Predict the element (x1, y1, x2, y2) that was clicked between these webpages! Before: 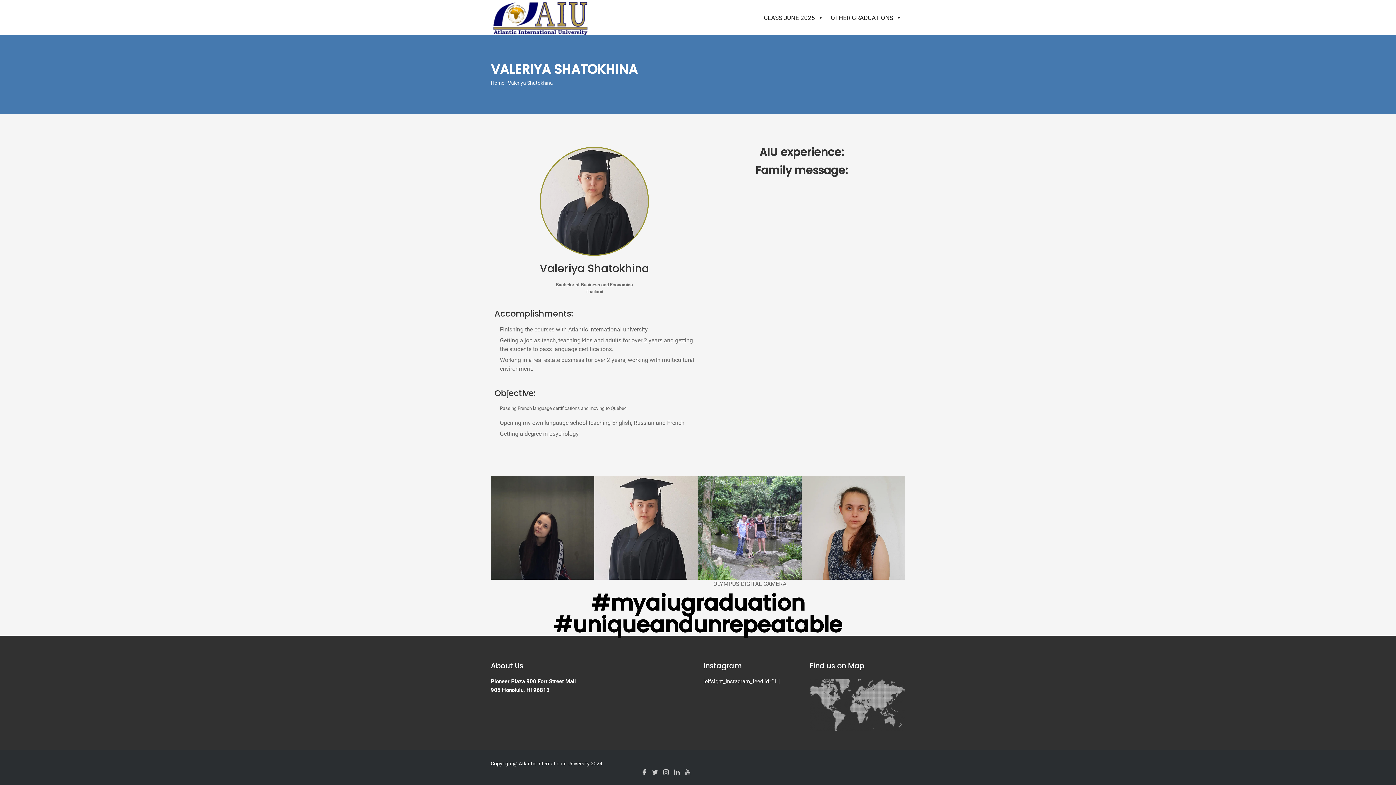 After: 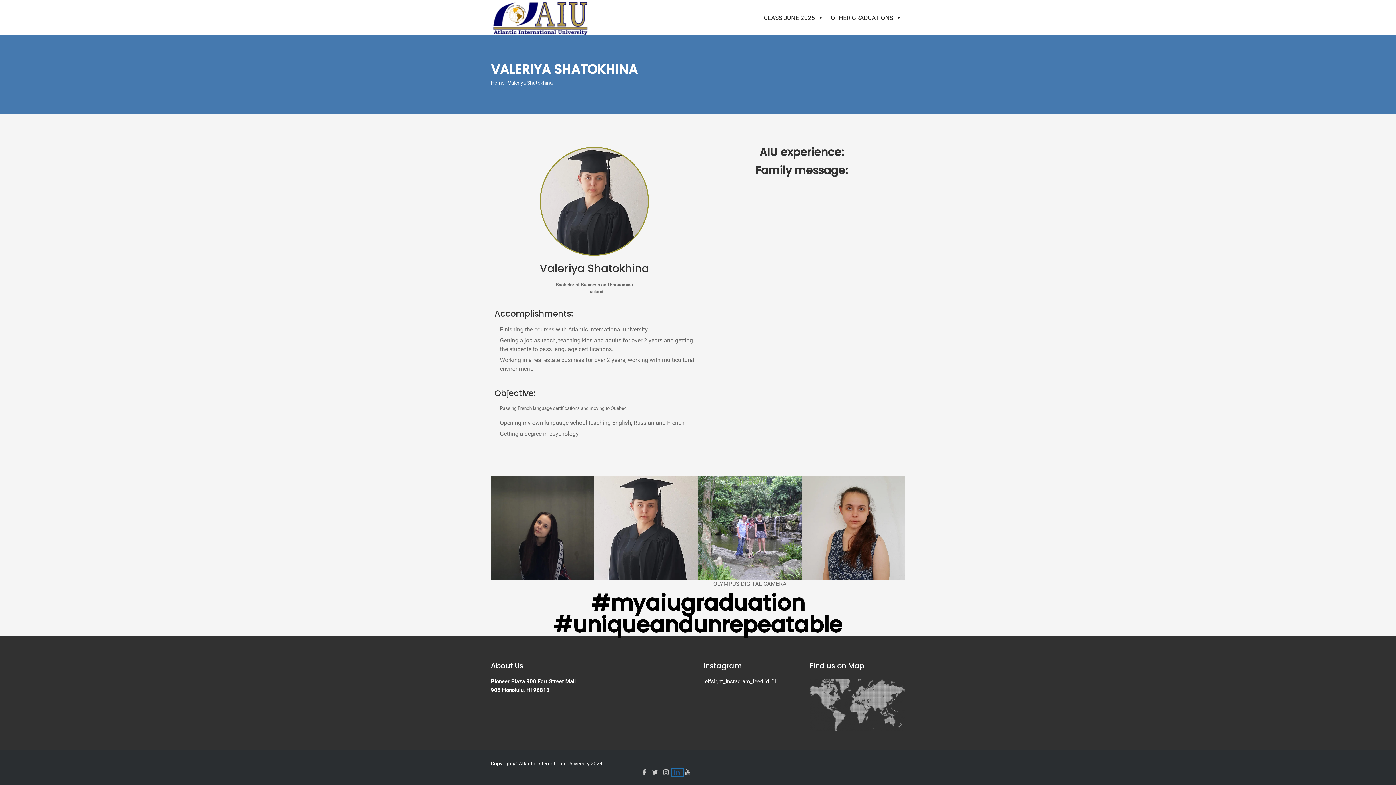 Action: label:   bbox: (672, 769, 683, 776)